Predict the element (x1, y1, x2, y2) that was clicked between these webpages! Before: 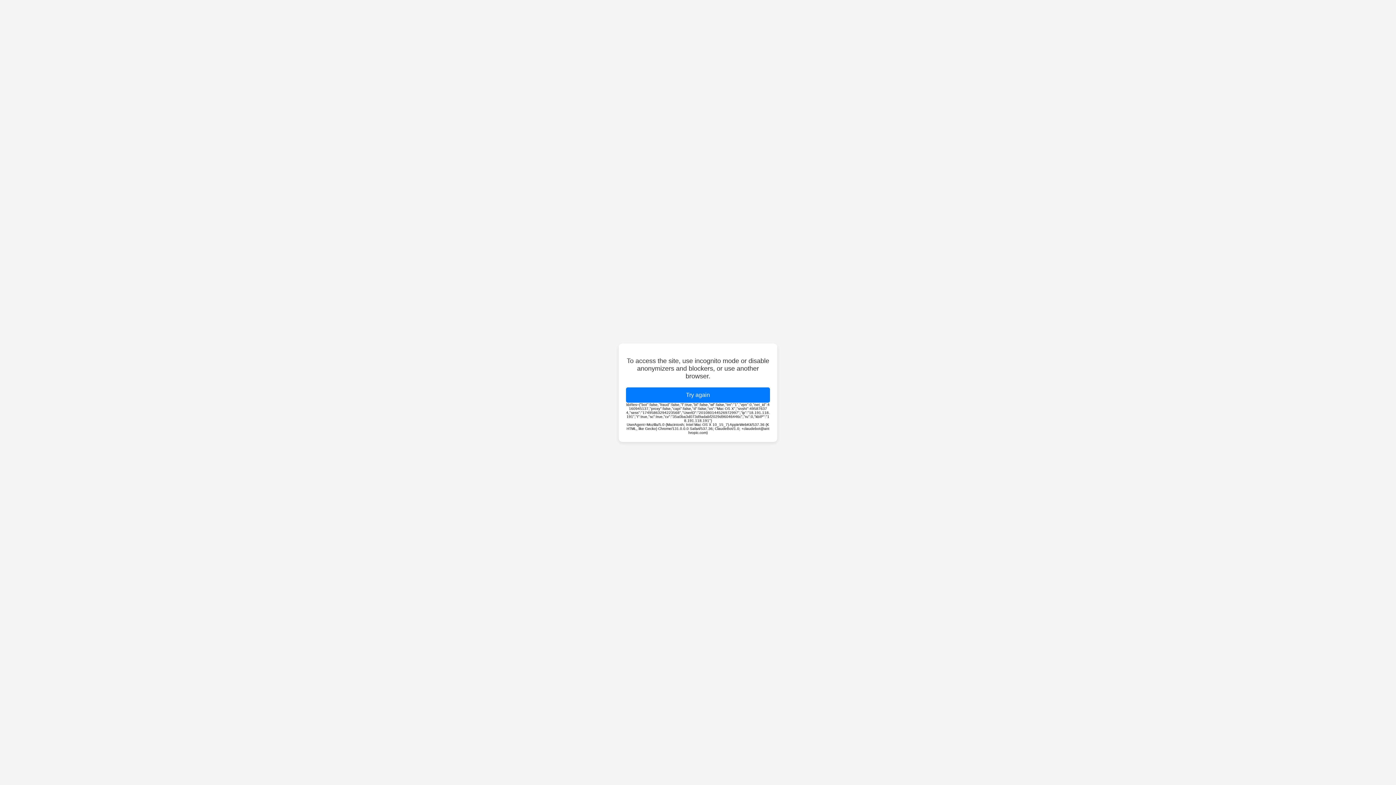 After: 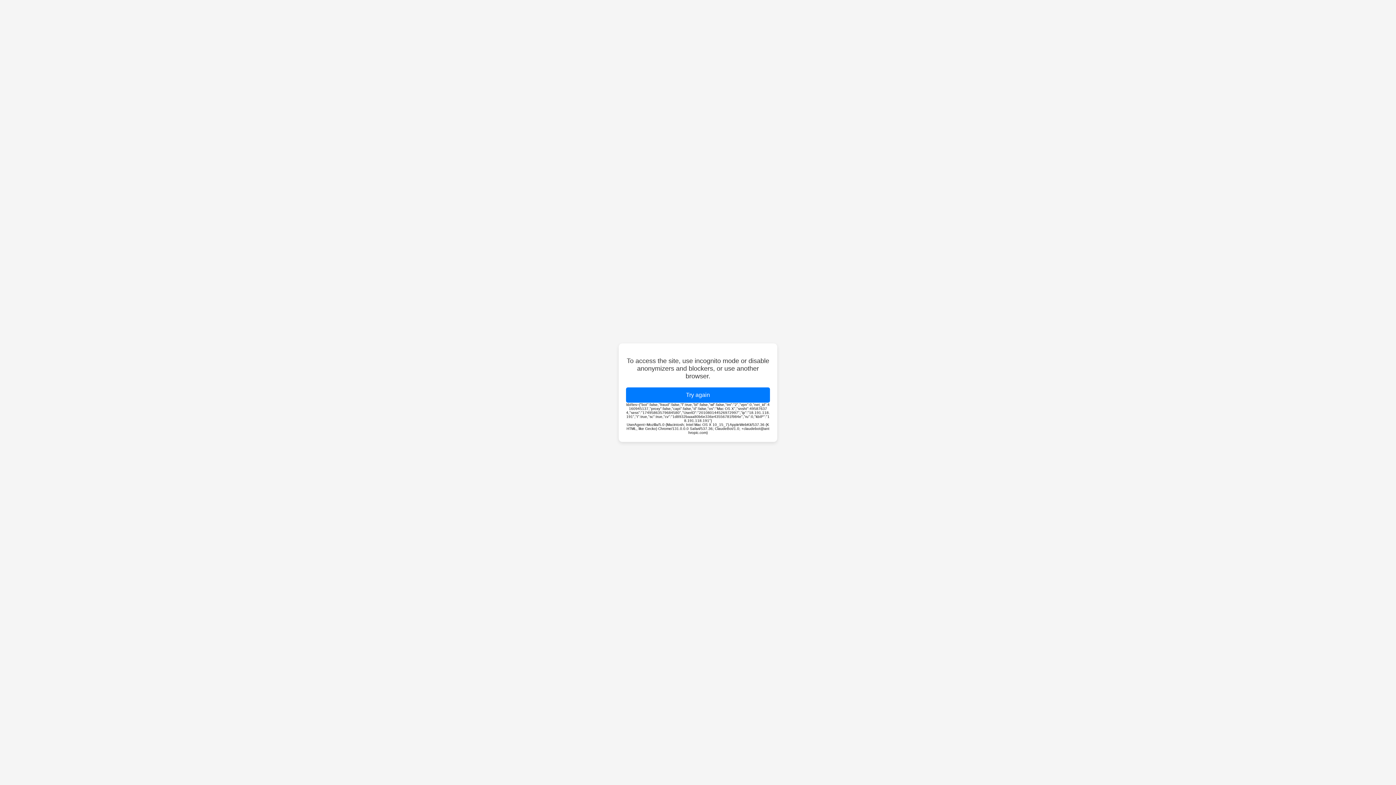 Action: label: Try again bbox: (626, 387, 770, 402)